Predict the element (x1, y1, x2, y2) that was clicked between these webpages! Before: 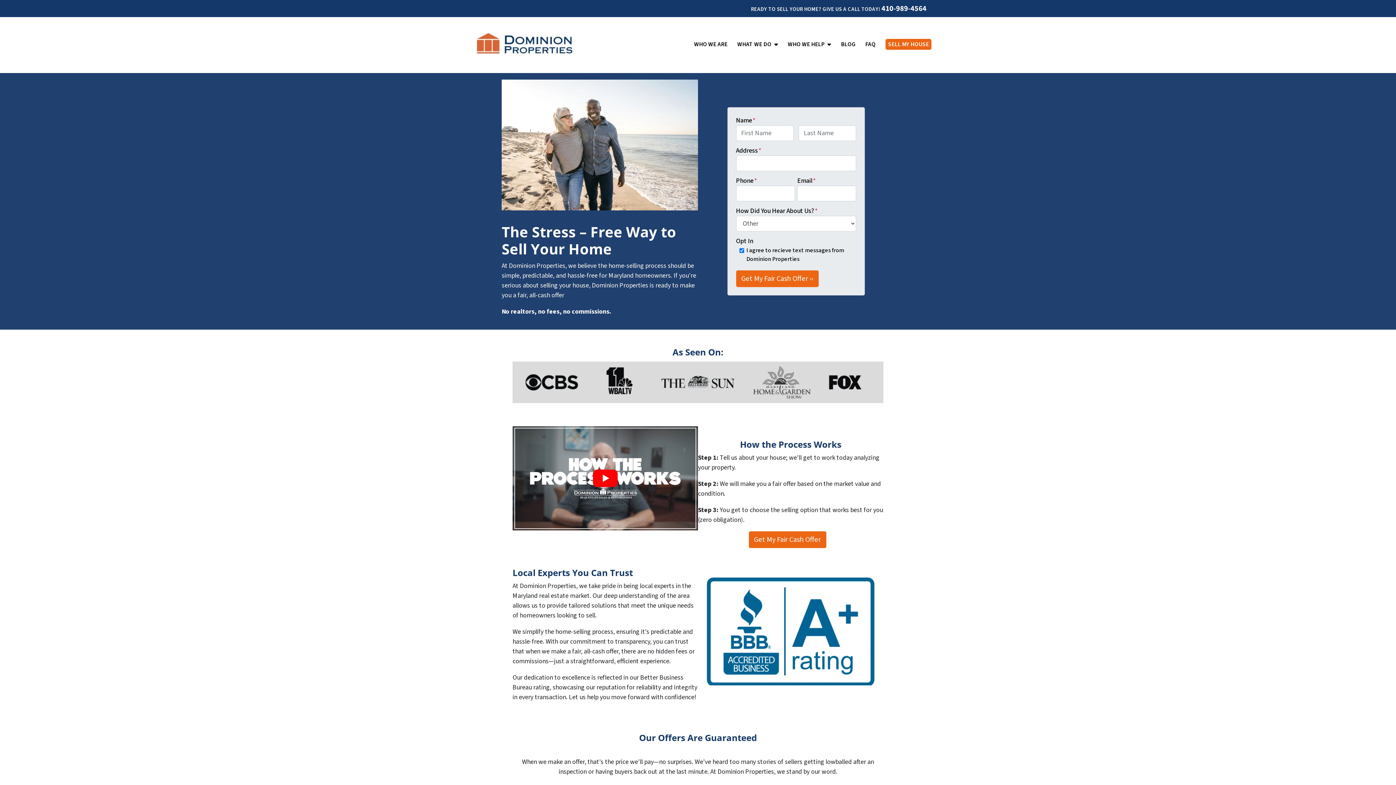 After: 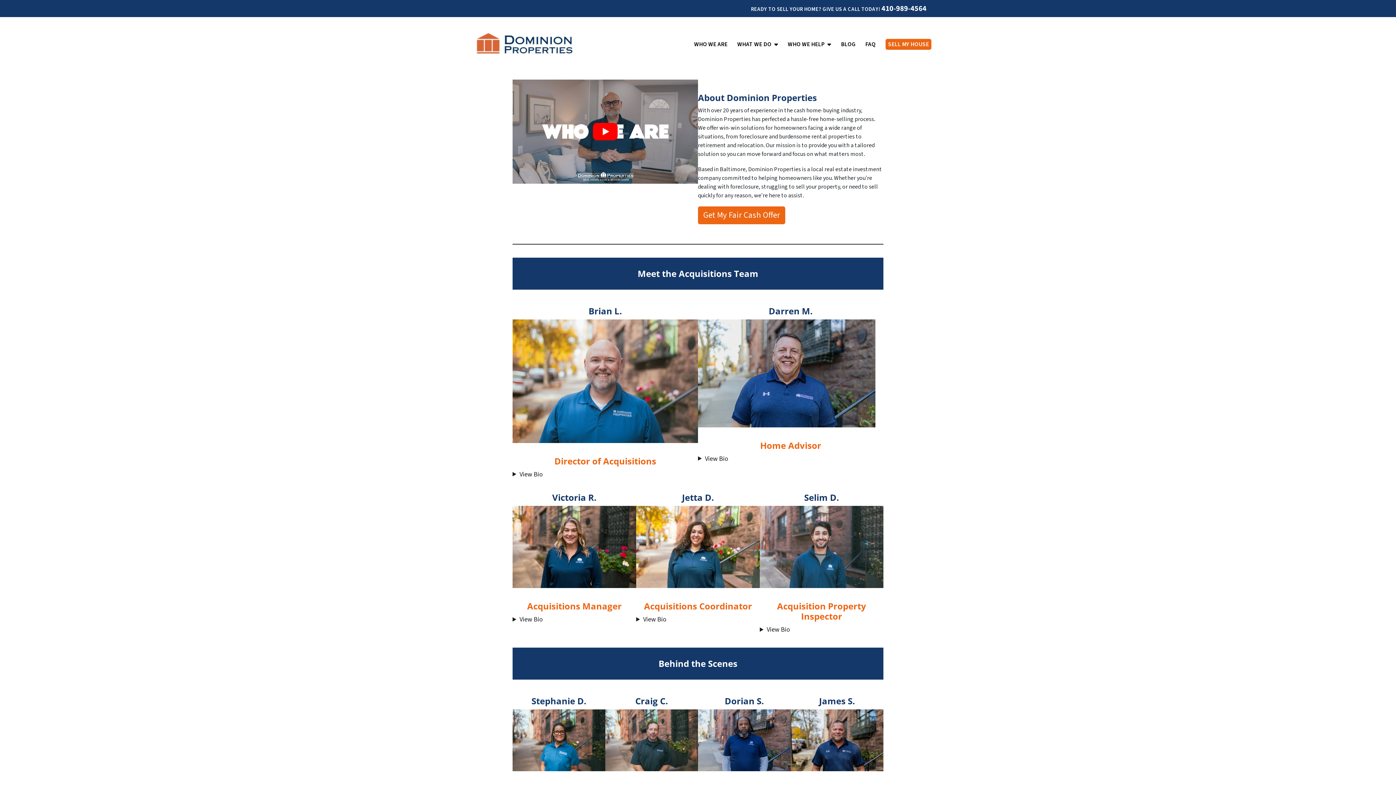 Action: bbox: (689, 39, 732, 48) label: WHO WE ARE